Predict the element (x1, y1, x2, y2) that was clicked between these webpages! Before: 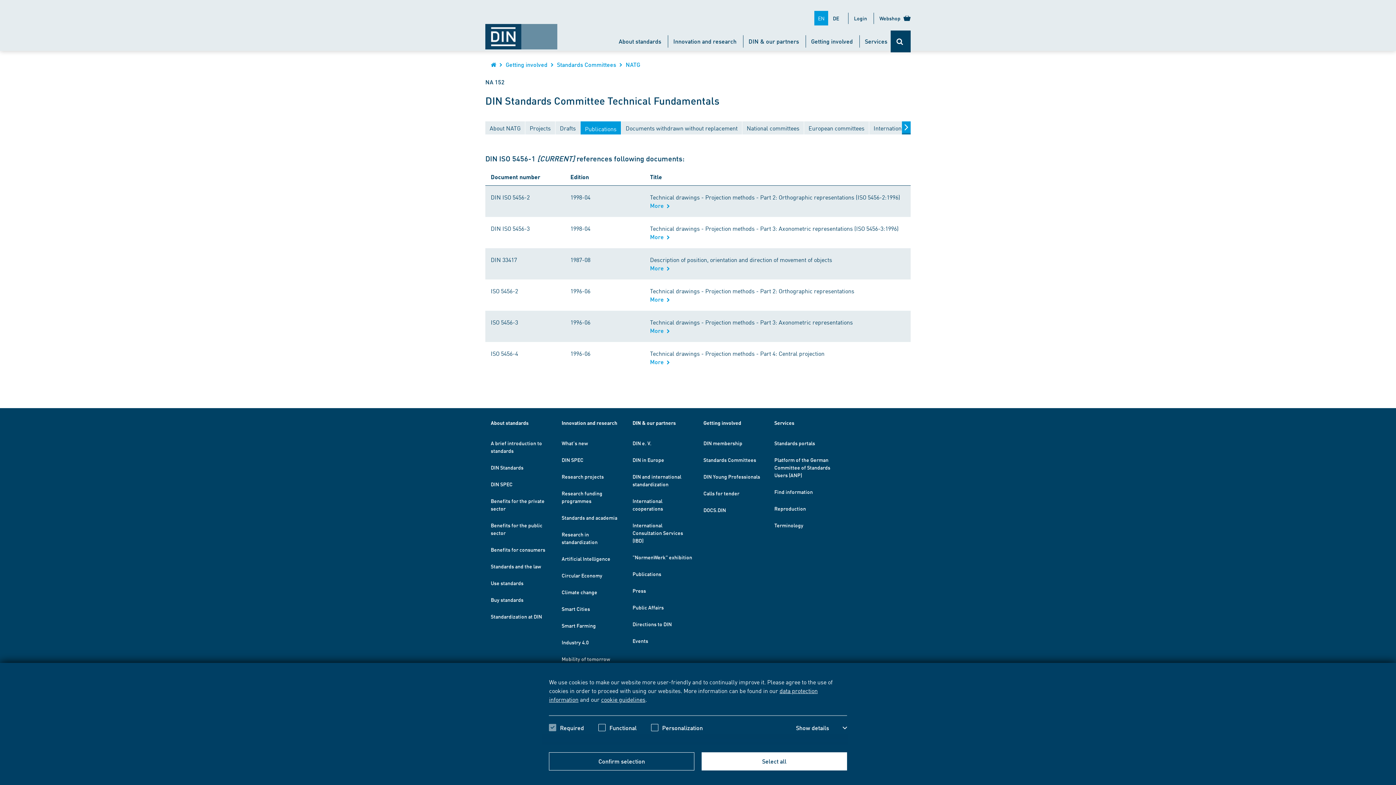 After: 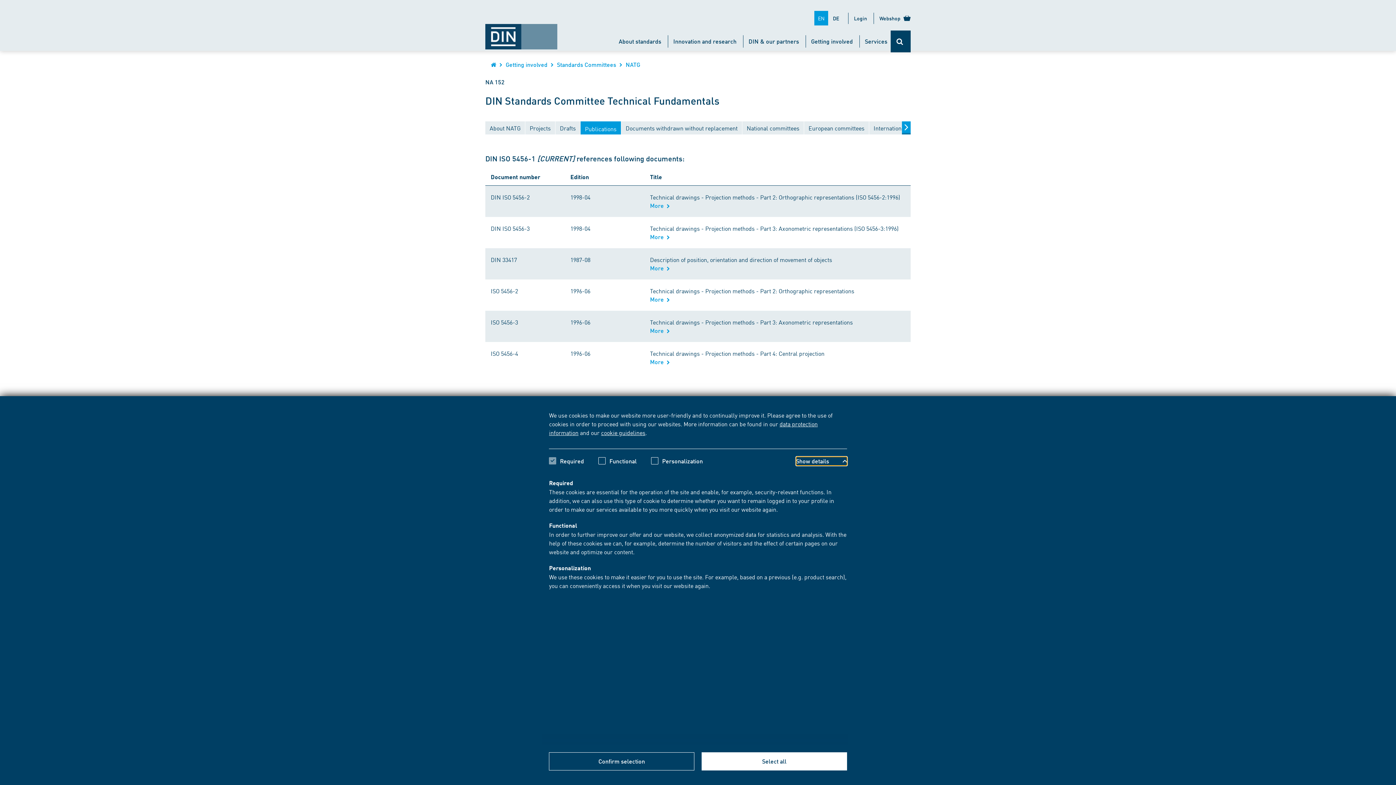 Action: bbox: (796, 724, 847, 732) label: Show details